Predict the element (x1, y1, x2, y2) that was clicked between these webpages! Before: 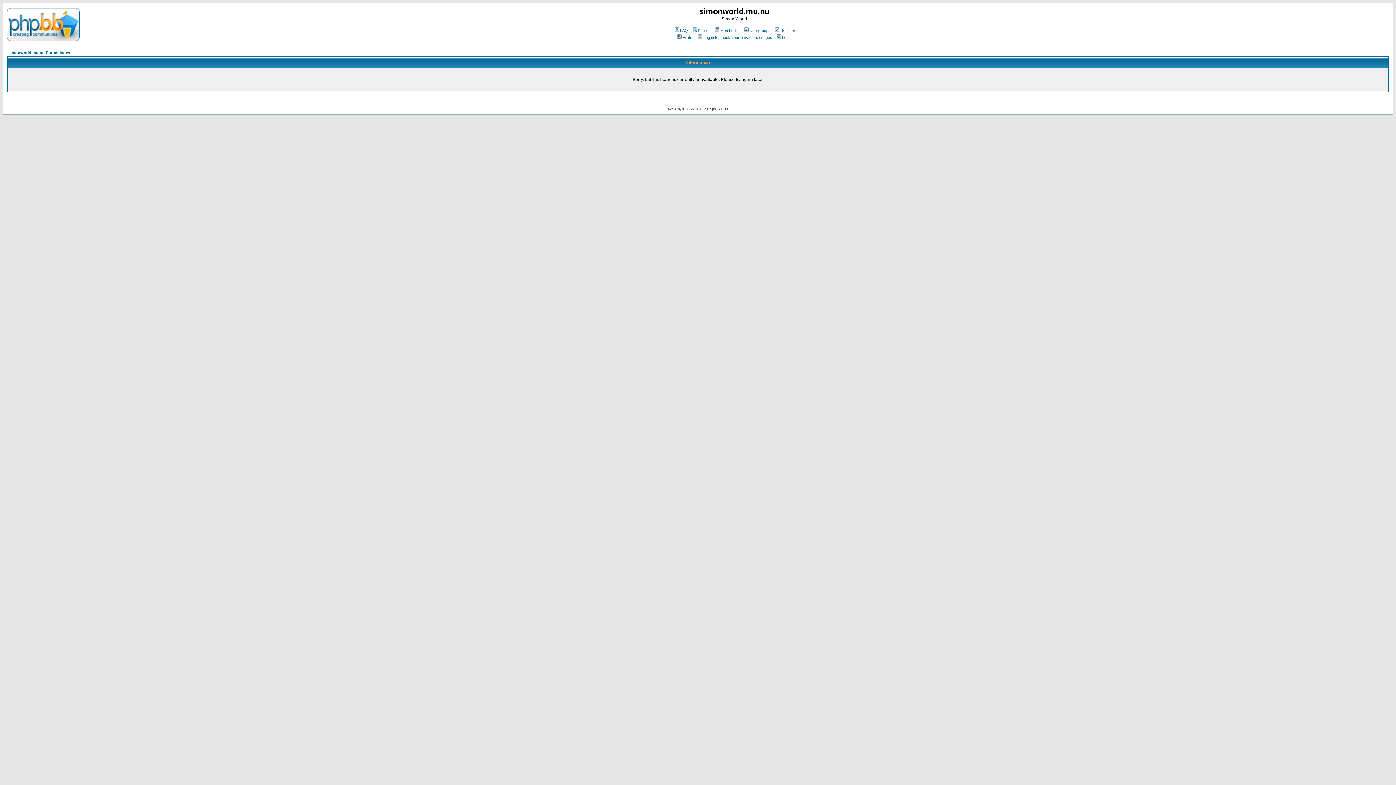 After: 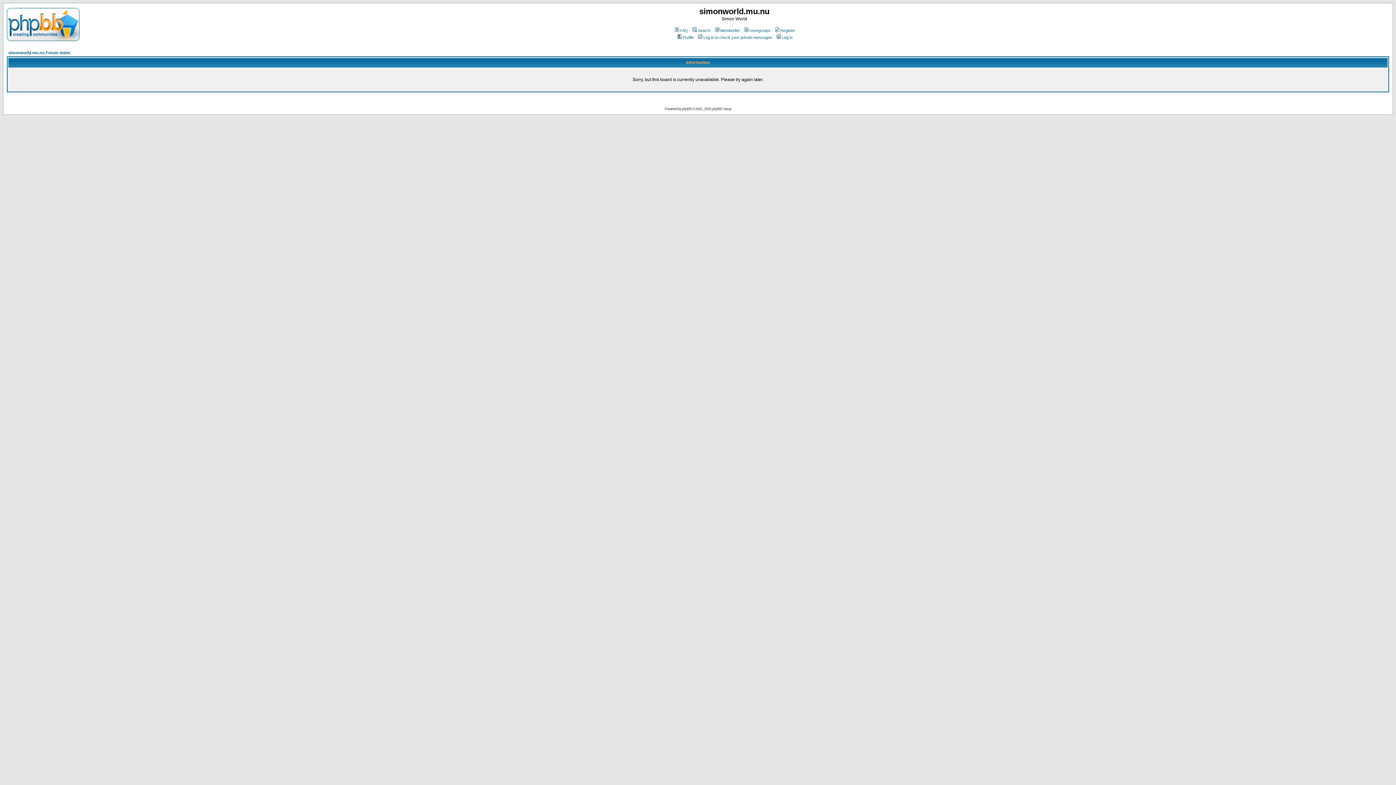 Action: label: FAQ bbox: (673, 28, 688, 32)